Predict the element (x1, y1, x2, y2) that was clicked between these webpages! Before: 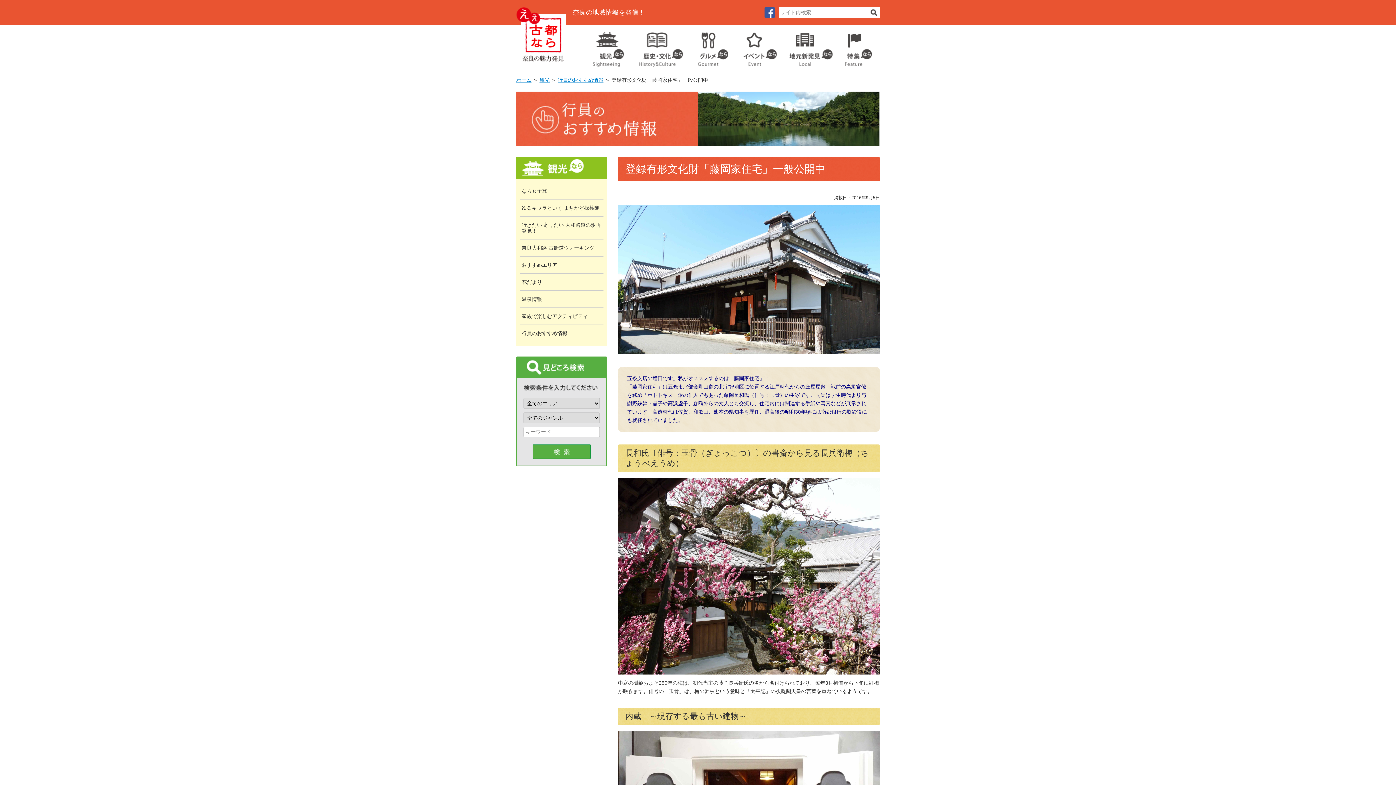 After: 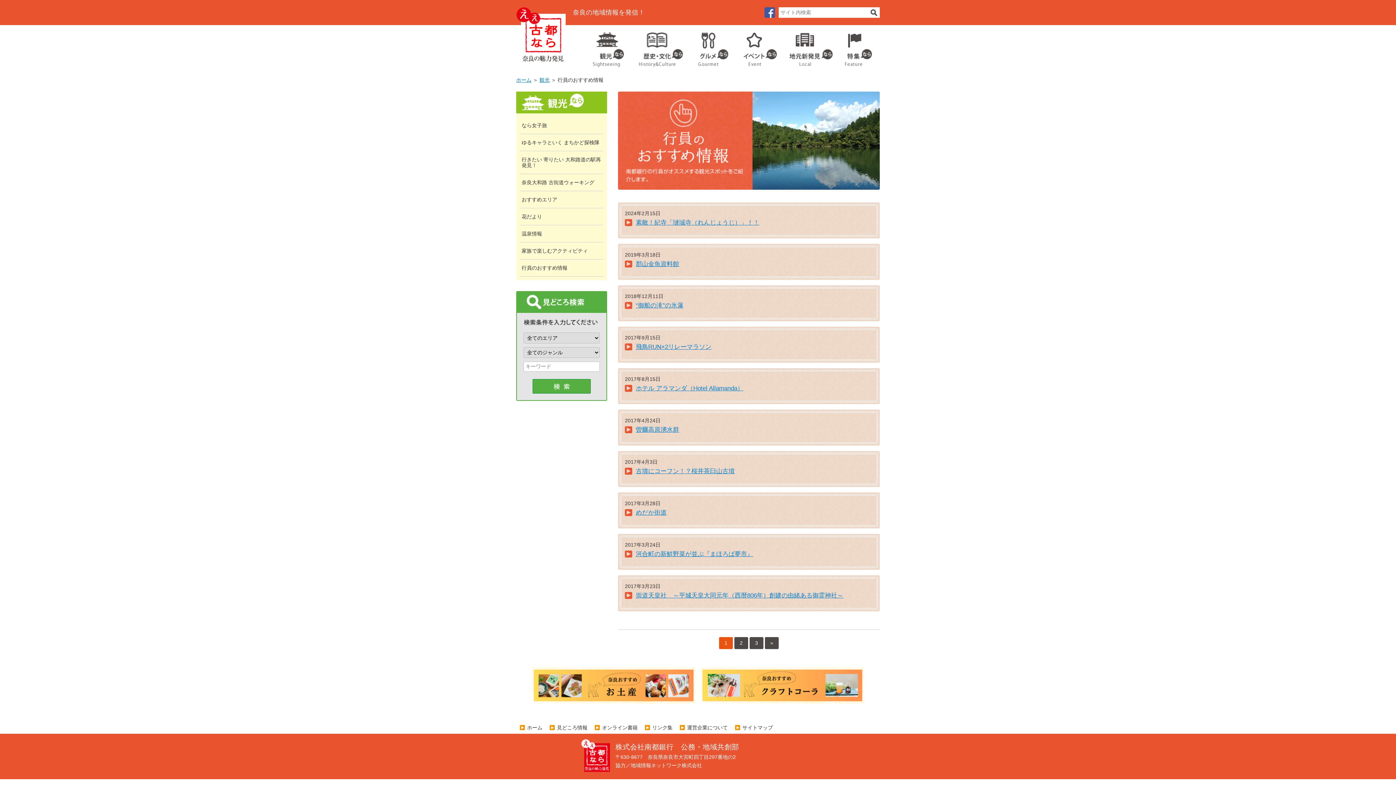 Action: bbox: (520, 325, 603, 341) label: 行員のおすすめ情報